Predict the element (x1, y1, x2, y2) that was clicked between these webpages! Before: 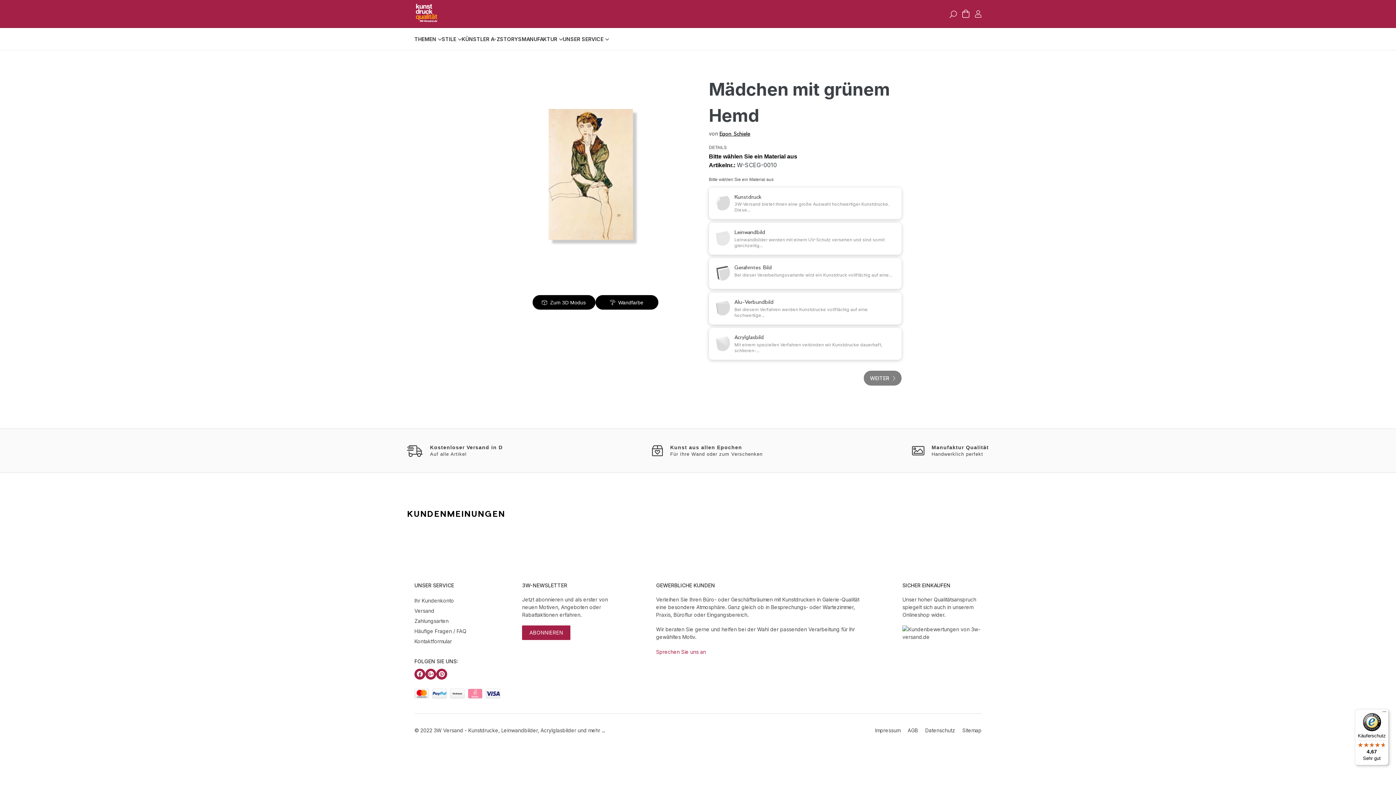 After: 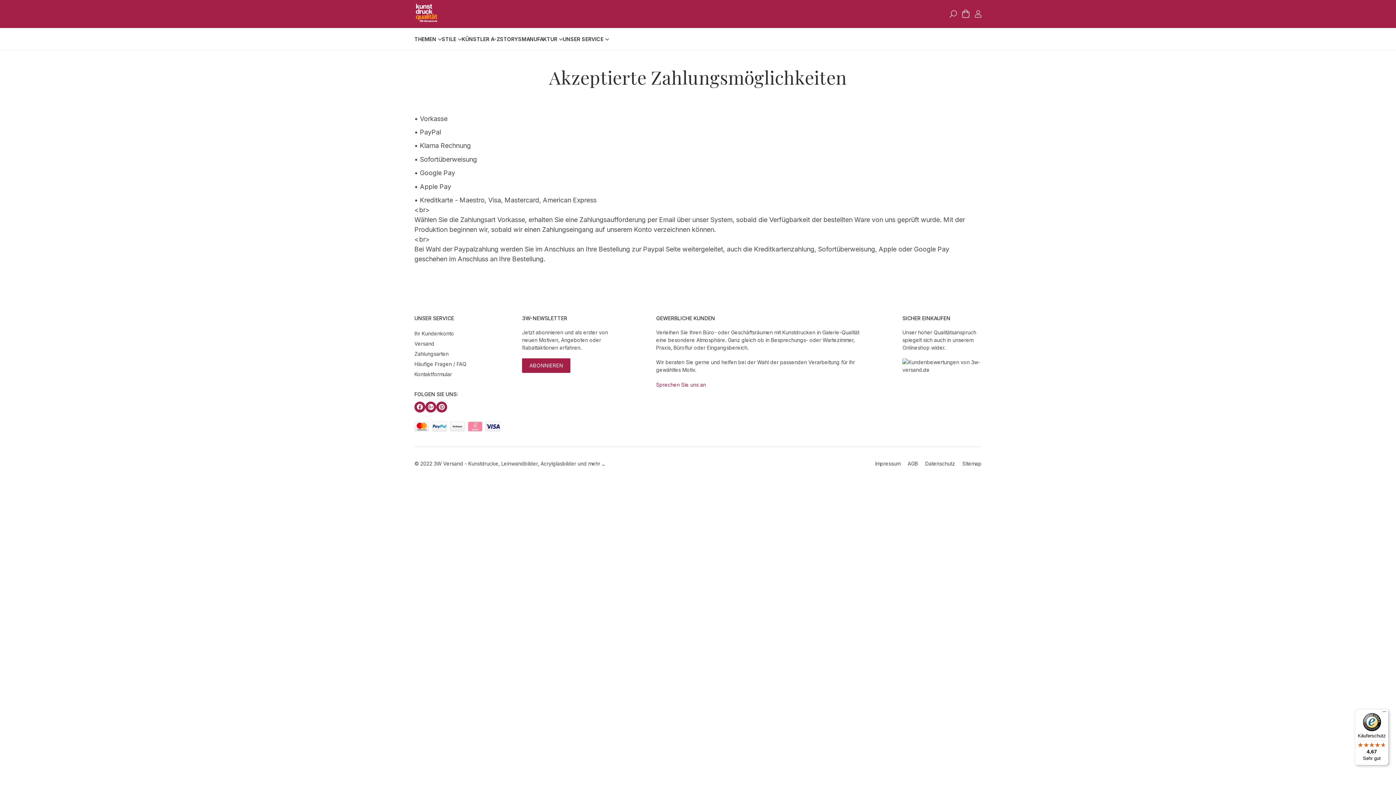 Action: label: Zahlungsarten bbox: (414, 618, 448, 624)